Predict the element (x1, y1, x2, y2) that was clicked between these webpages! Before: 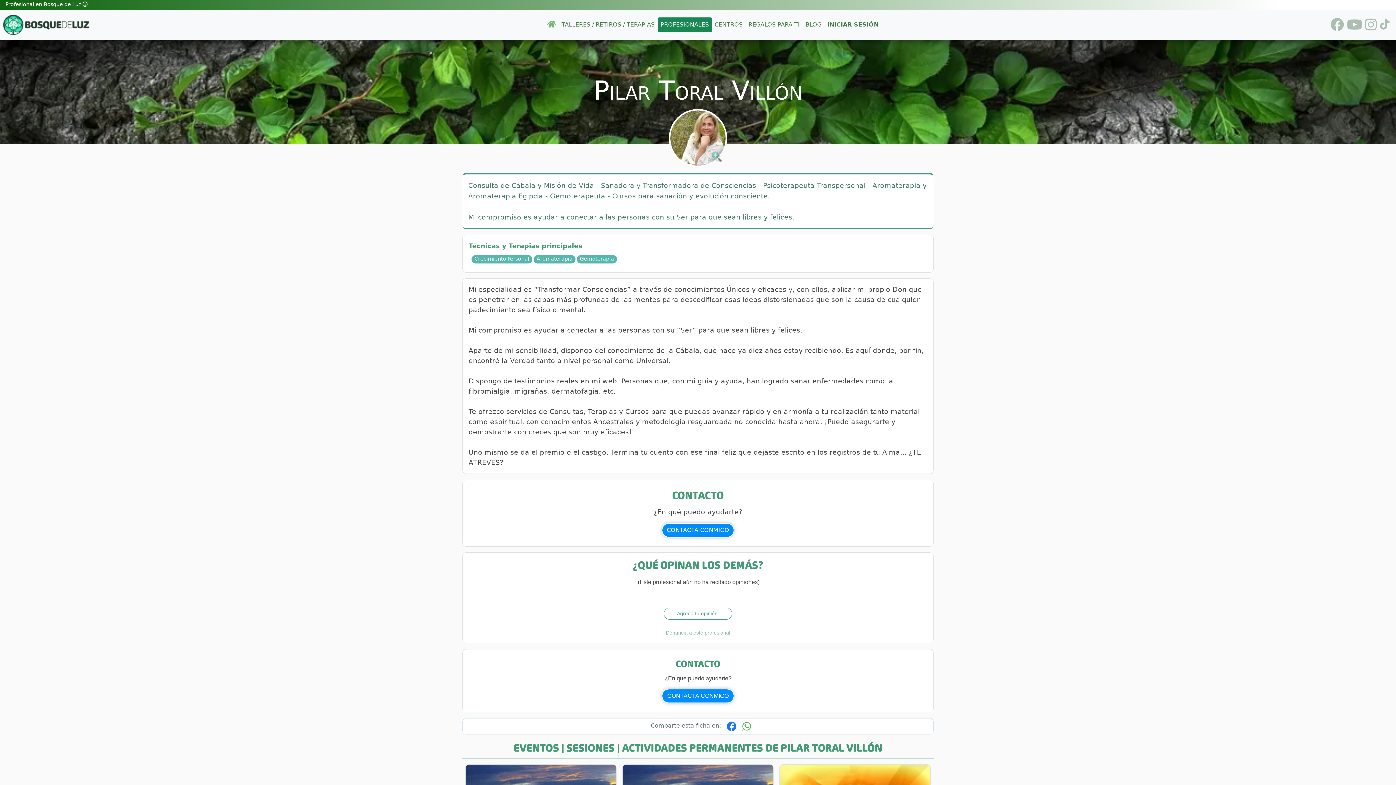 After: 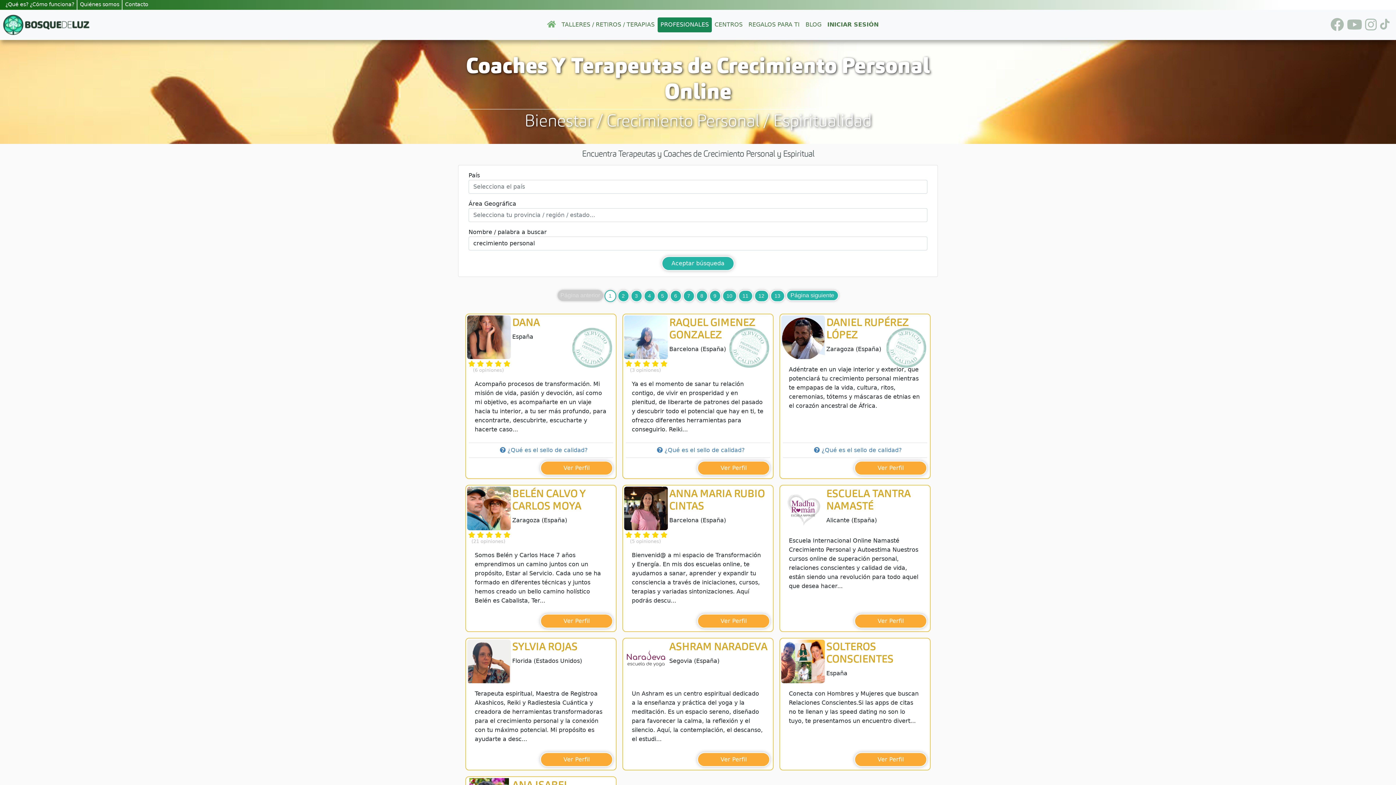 Action: bbox: (471, 255, 532, 263) label: Crecimiento Personal